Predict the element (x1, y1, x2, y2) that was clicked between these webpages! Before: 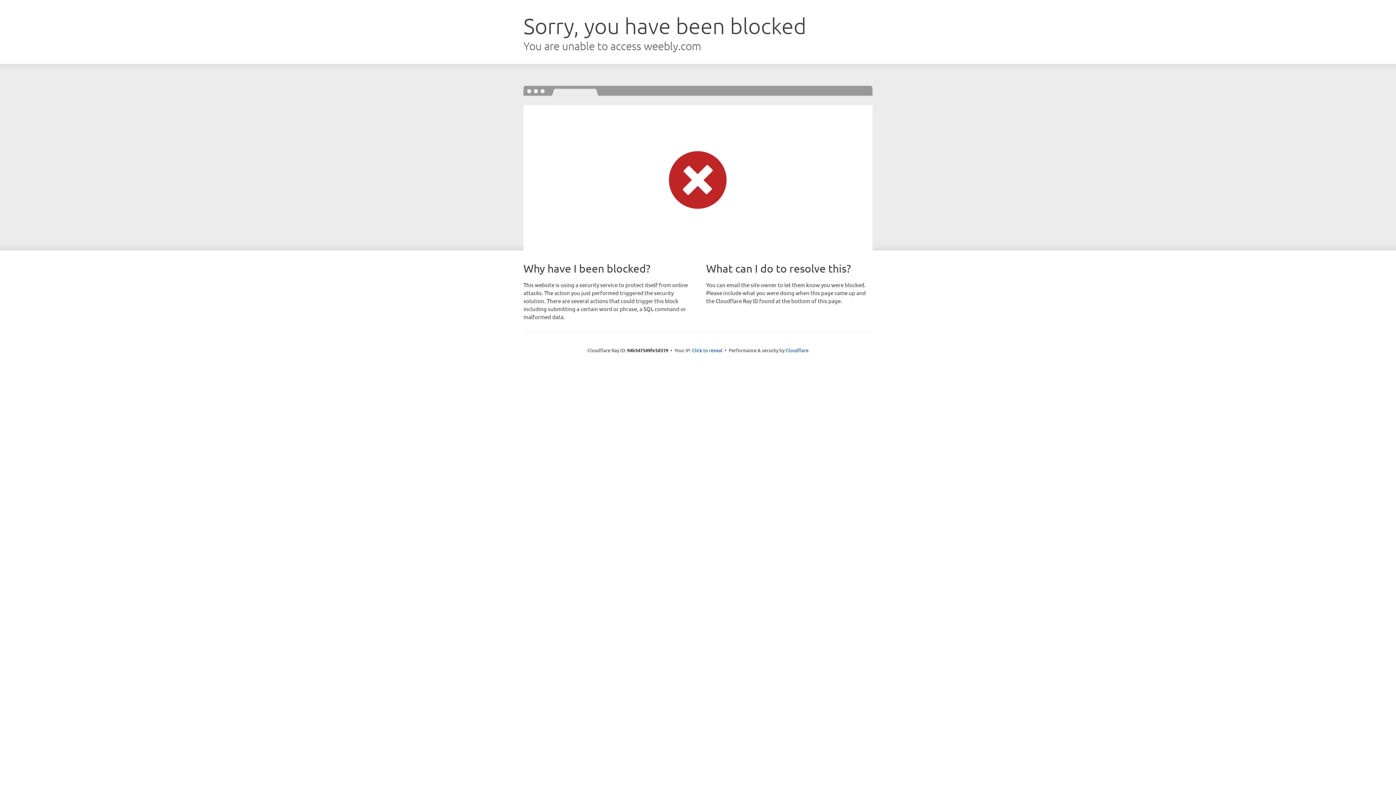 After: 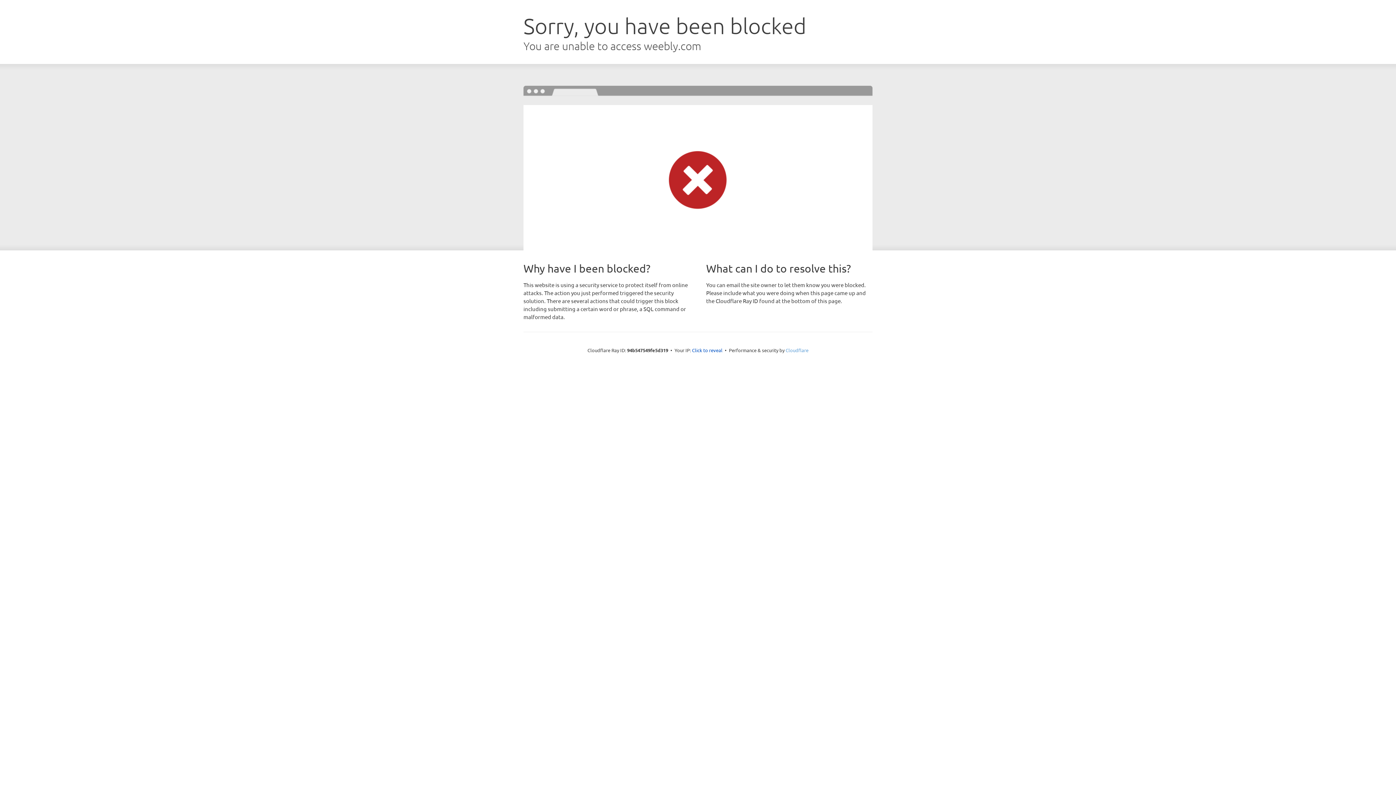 Action: bbox: (785, 347, 808, 353) label: Cloudflare